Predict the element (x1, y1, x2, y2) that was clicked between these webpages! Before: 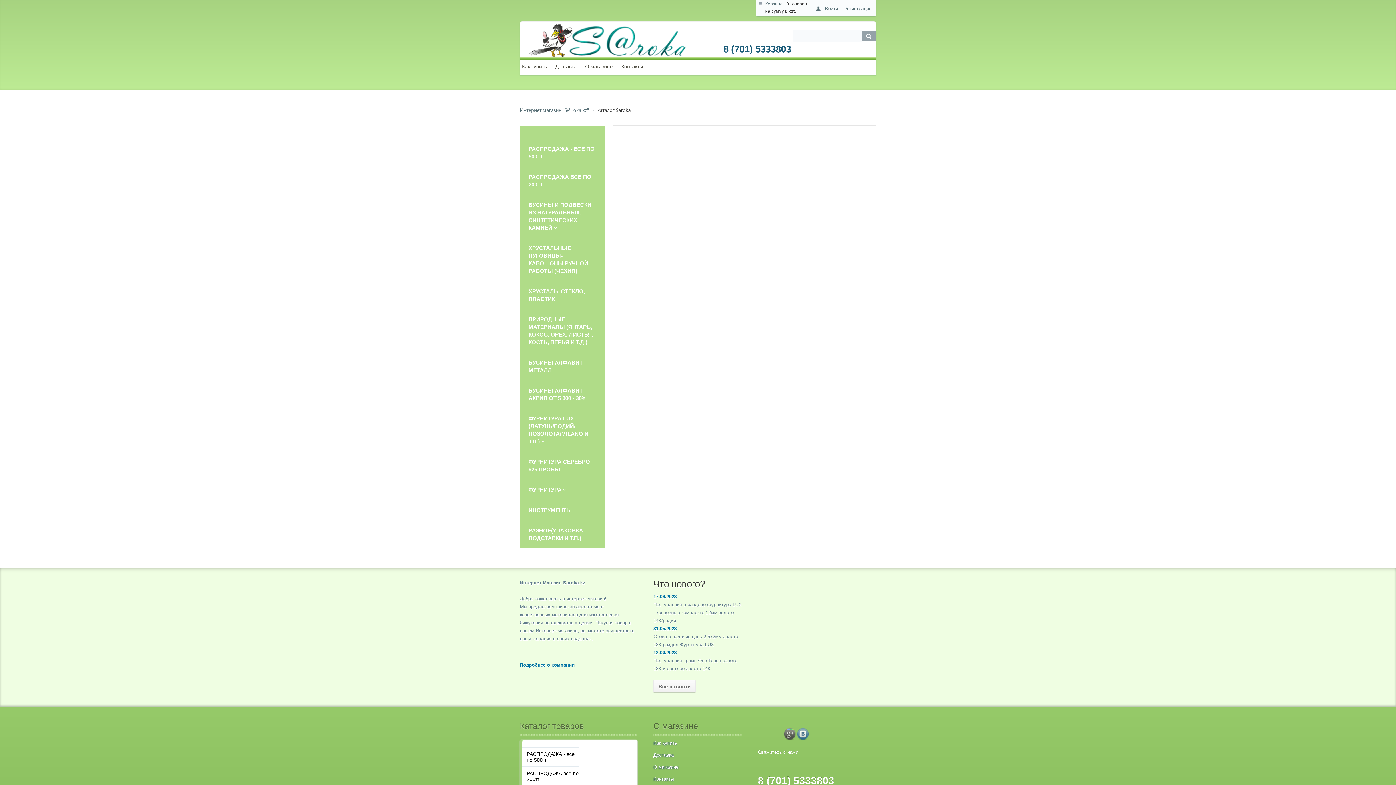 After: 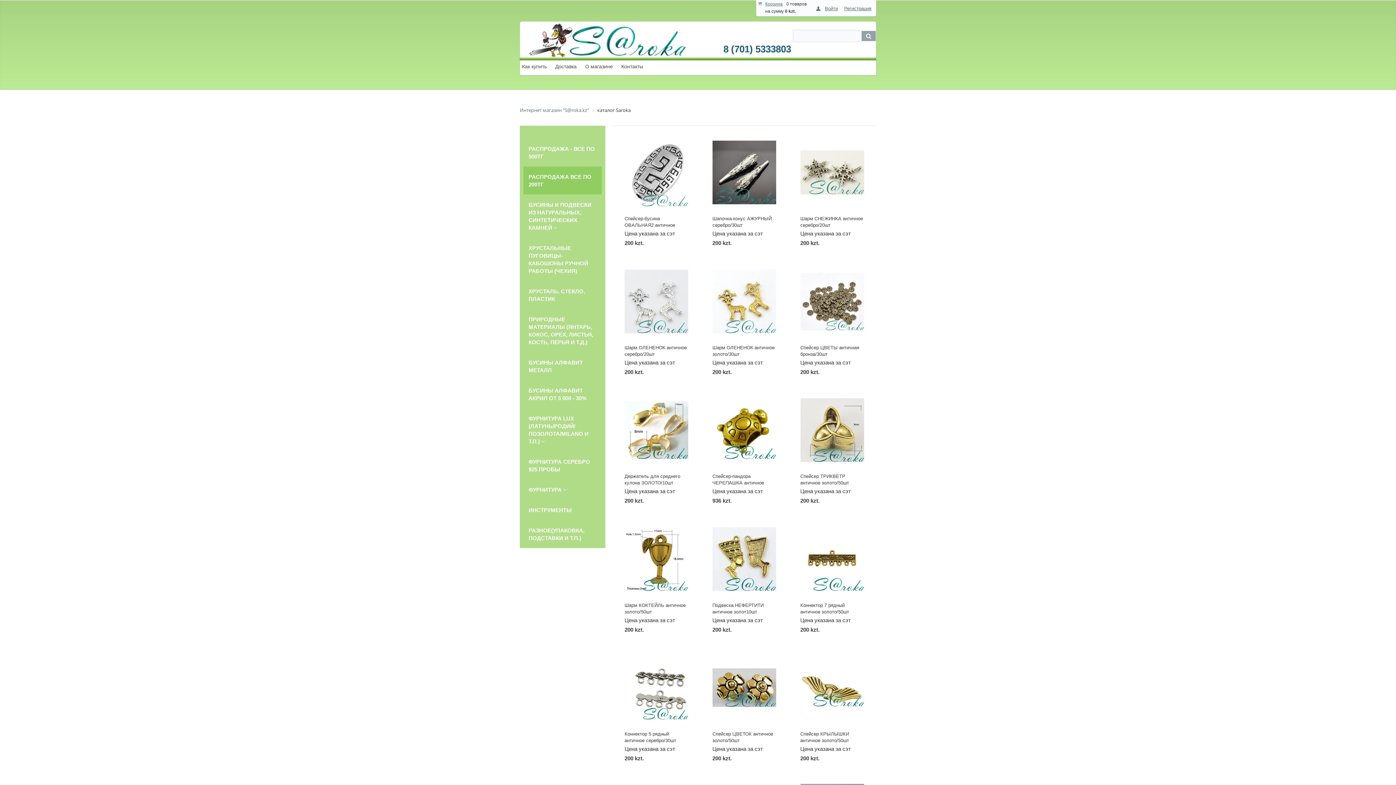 Action: label: РАСПРОДАЖА все по 200тг bbox: (522, 767, 578, 786)